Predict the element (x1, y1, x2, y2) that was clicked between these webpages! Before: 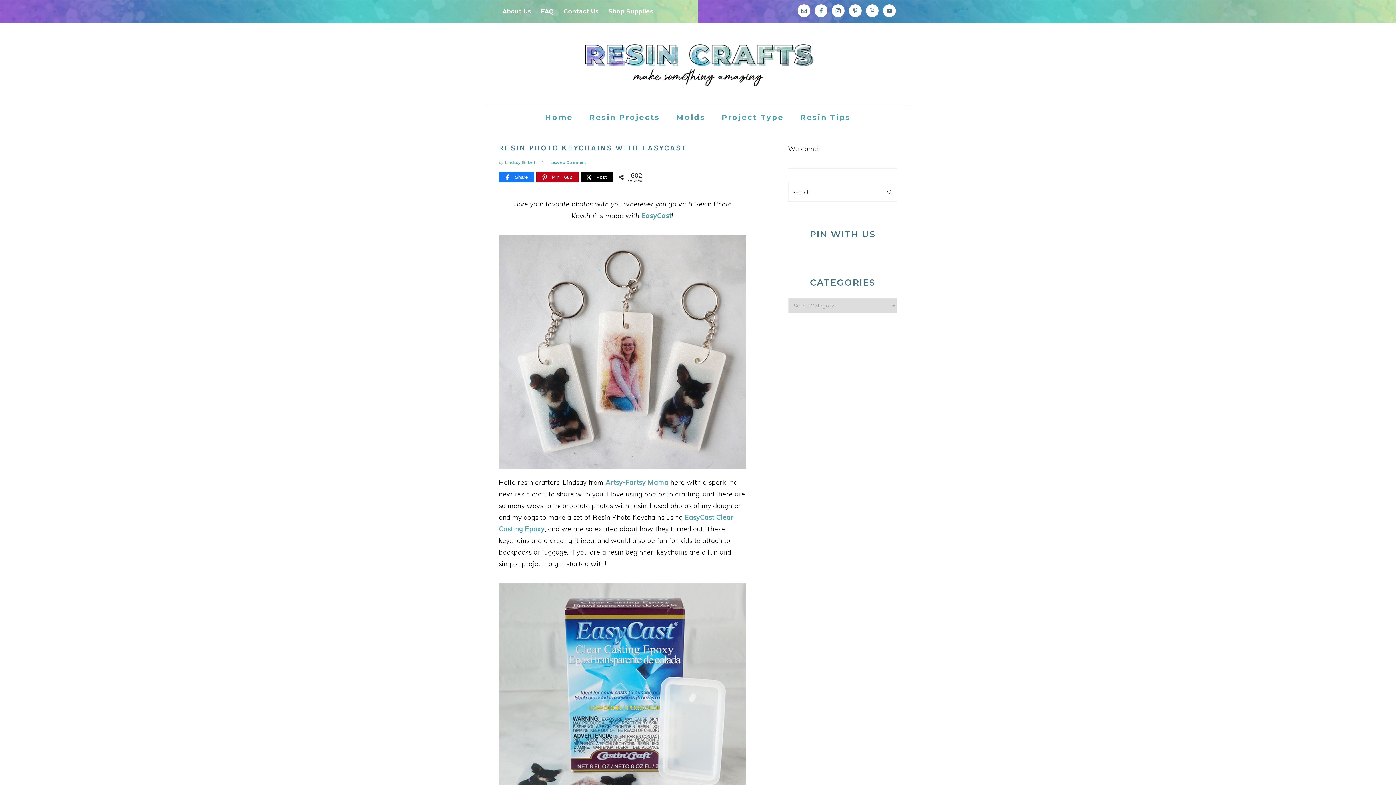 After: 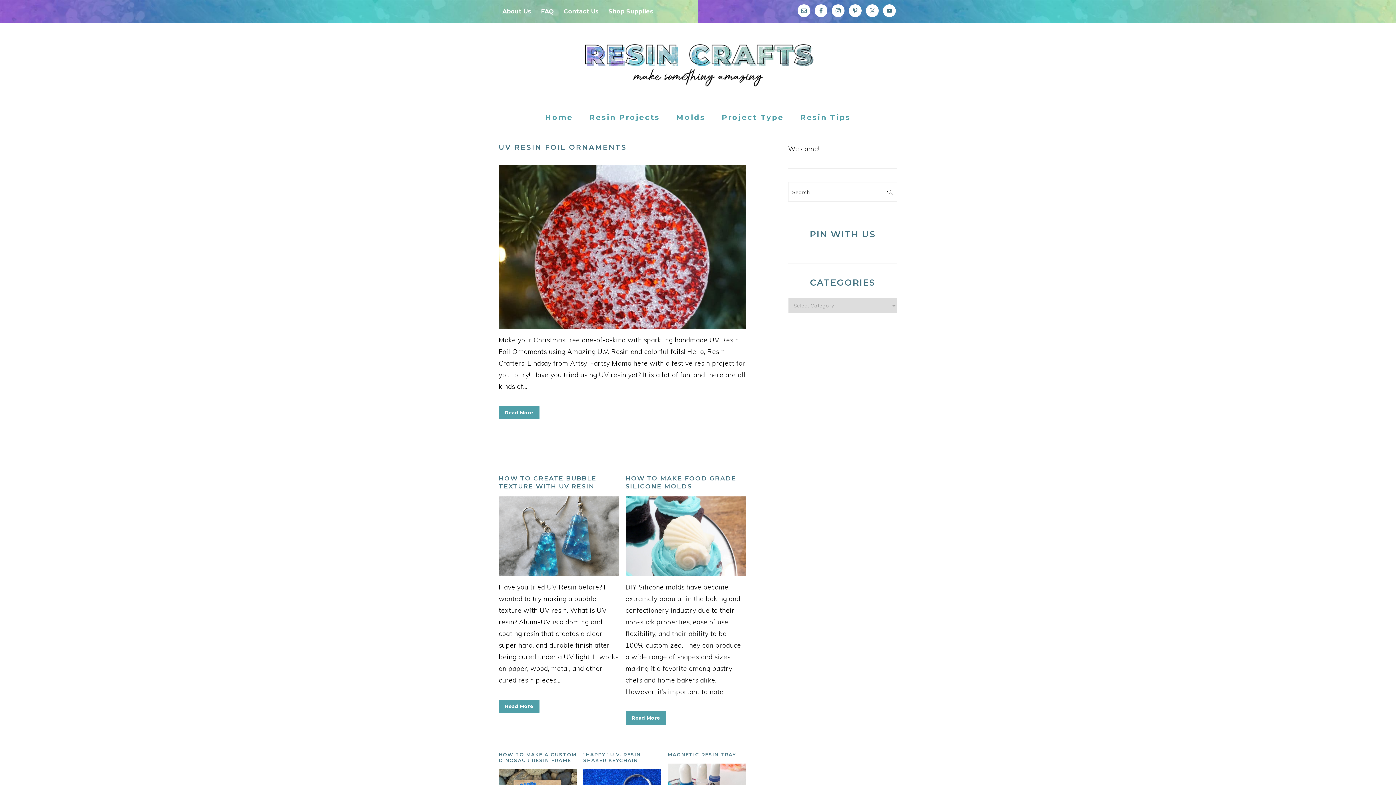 Action: label: RESIN CRAFTS BLOG bbox: (581, 41, 814, 99)